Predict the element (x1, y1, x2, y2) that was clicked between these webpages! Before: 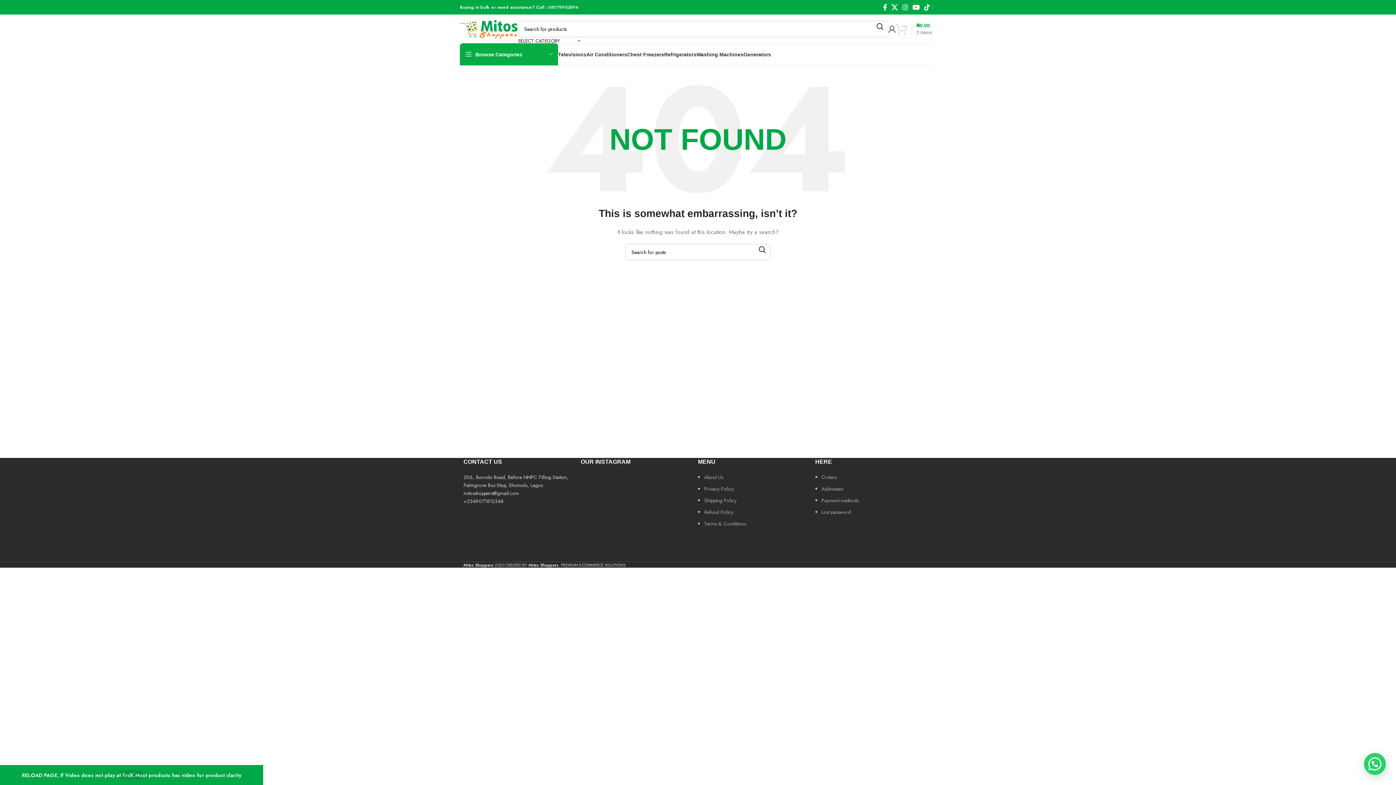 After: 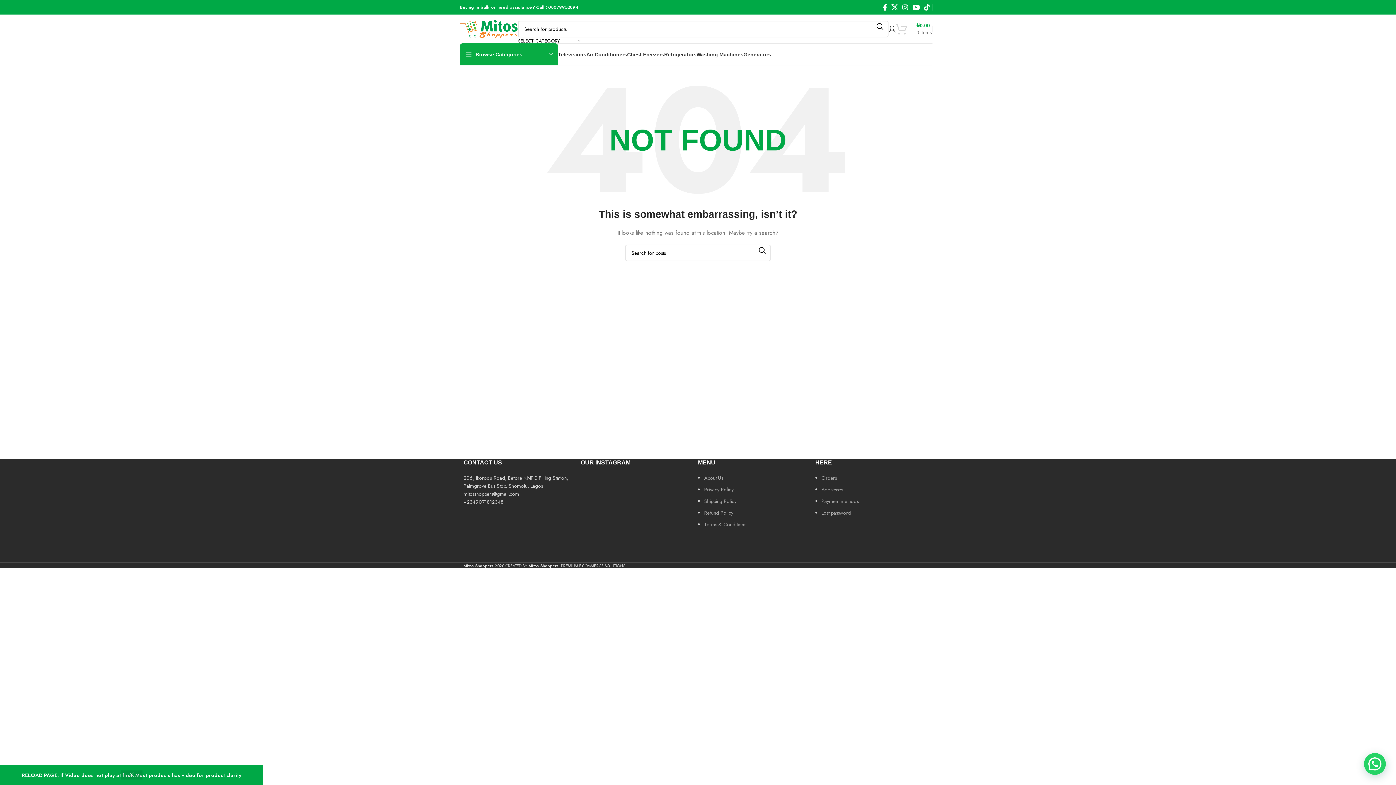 Action: label: 08079952894 bbox: (548, 4, 578, 10)